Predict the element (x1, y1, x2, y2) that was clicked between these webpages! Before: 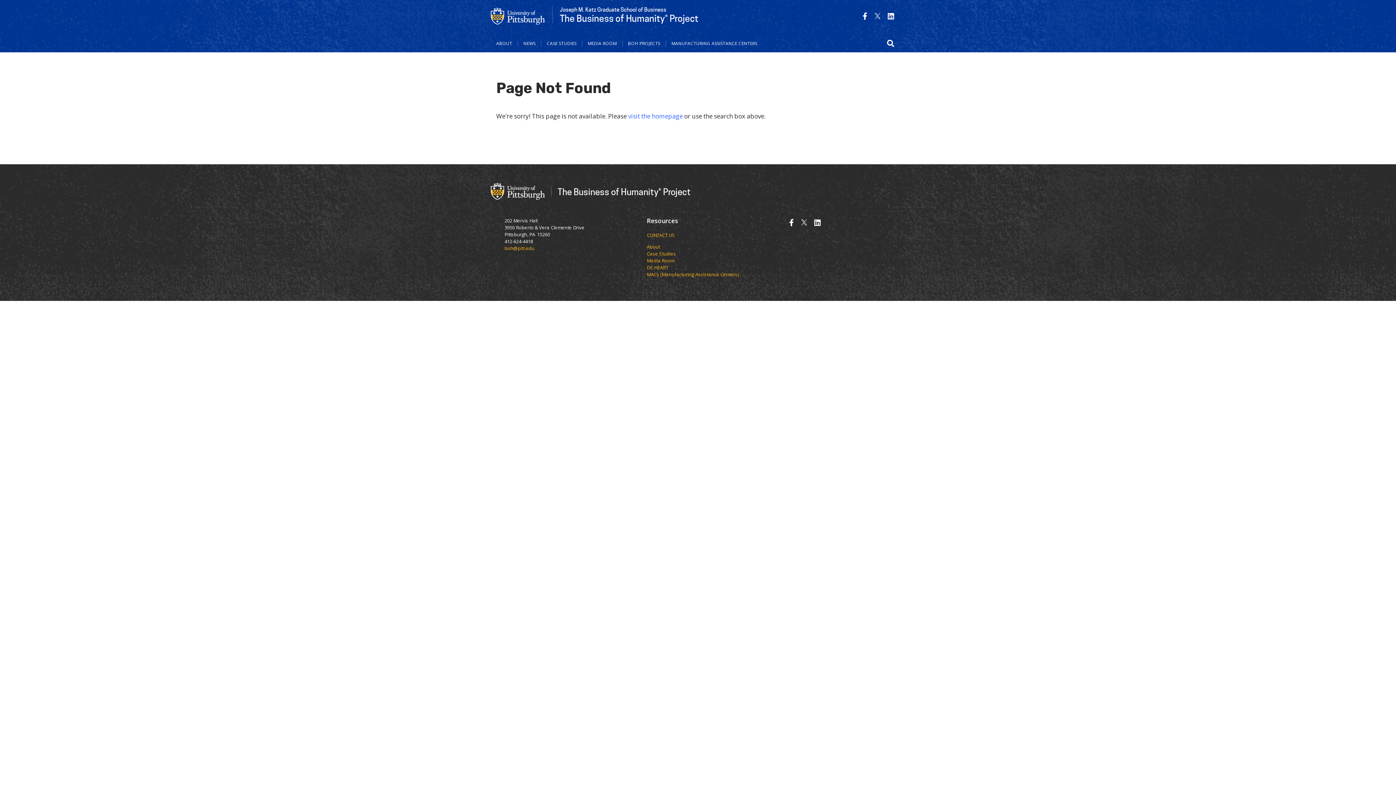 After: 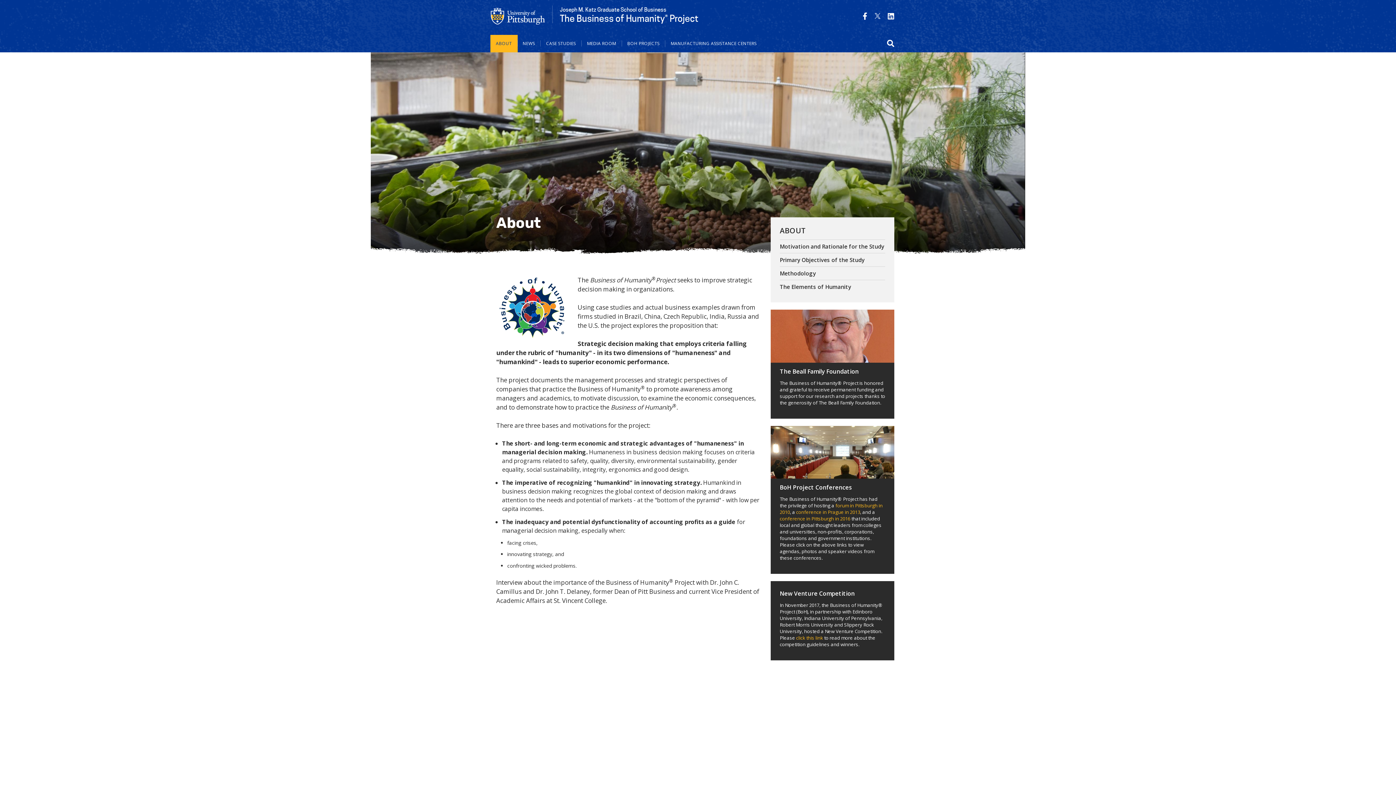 Action: bbox: (647, 243, 660, 250) label: About